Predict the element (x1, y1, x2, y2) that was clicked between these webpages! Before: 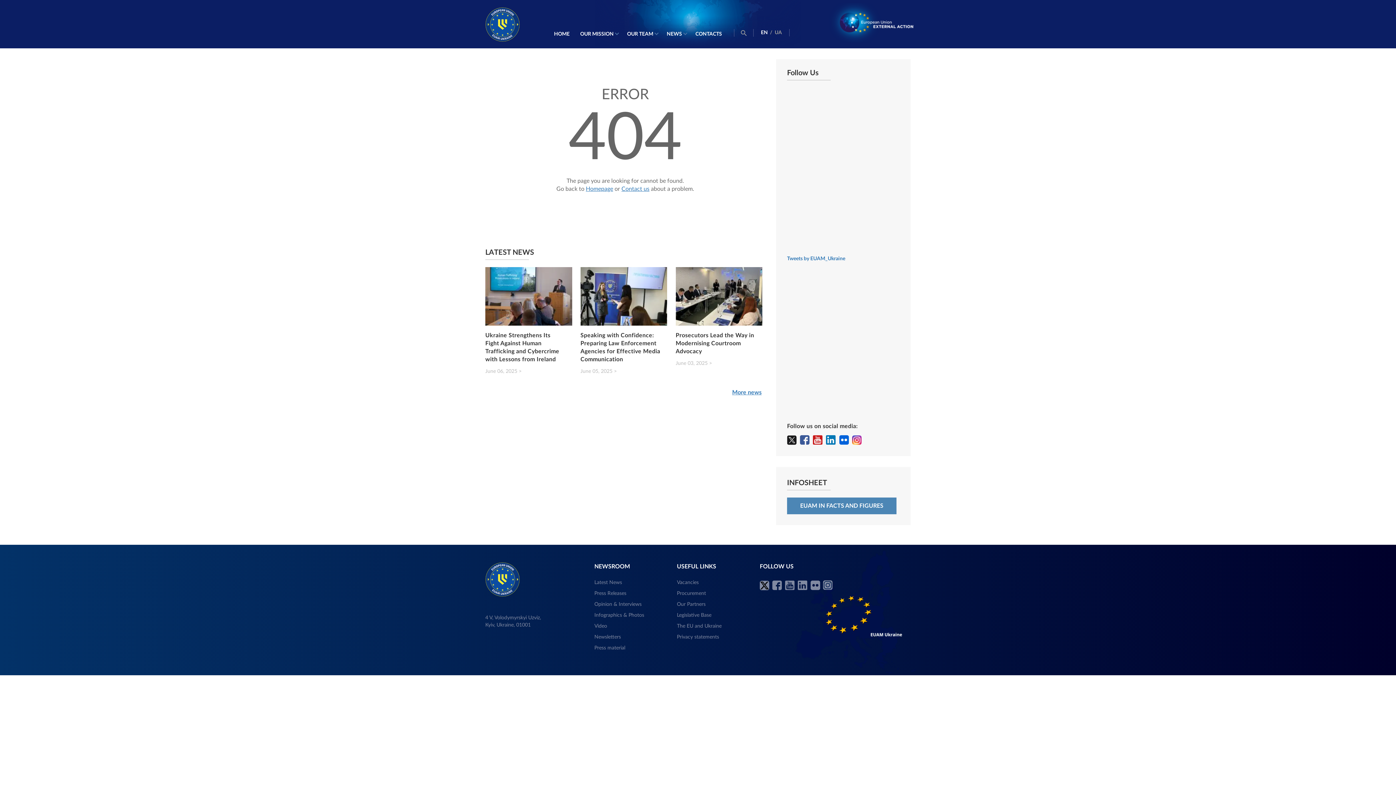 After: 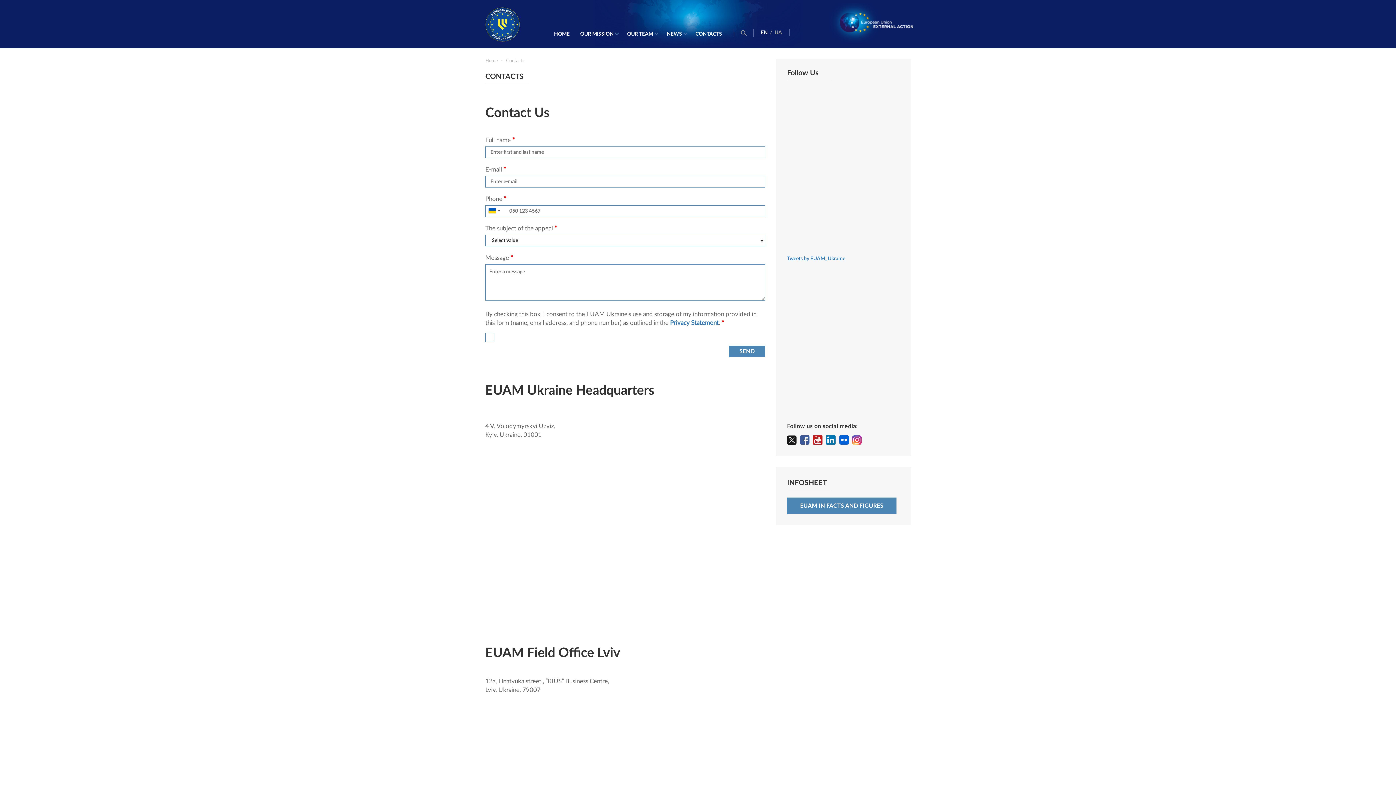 Action: label: Contact us bbox: (621, 186, 649, 192)